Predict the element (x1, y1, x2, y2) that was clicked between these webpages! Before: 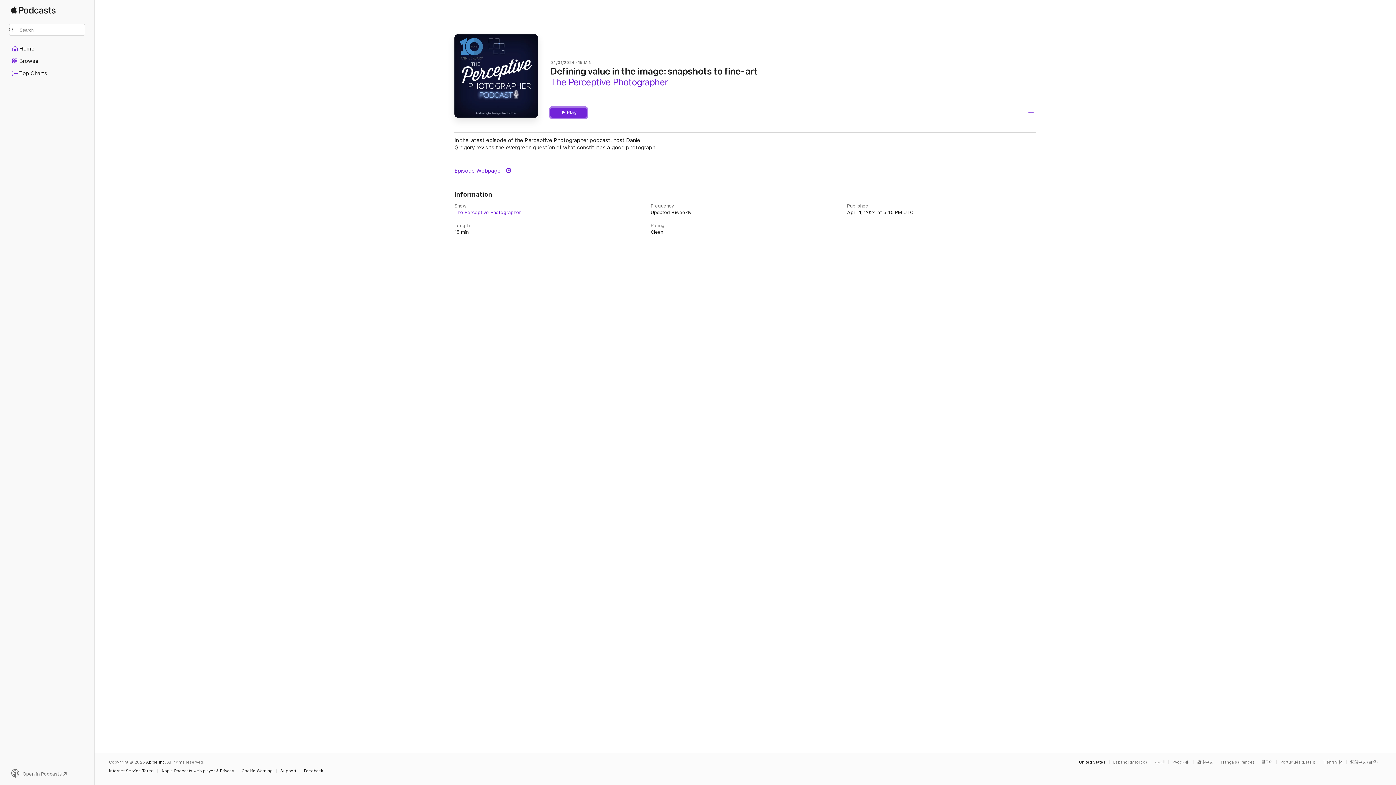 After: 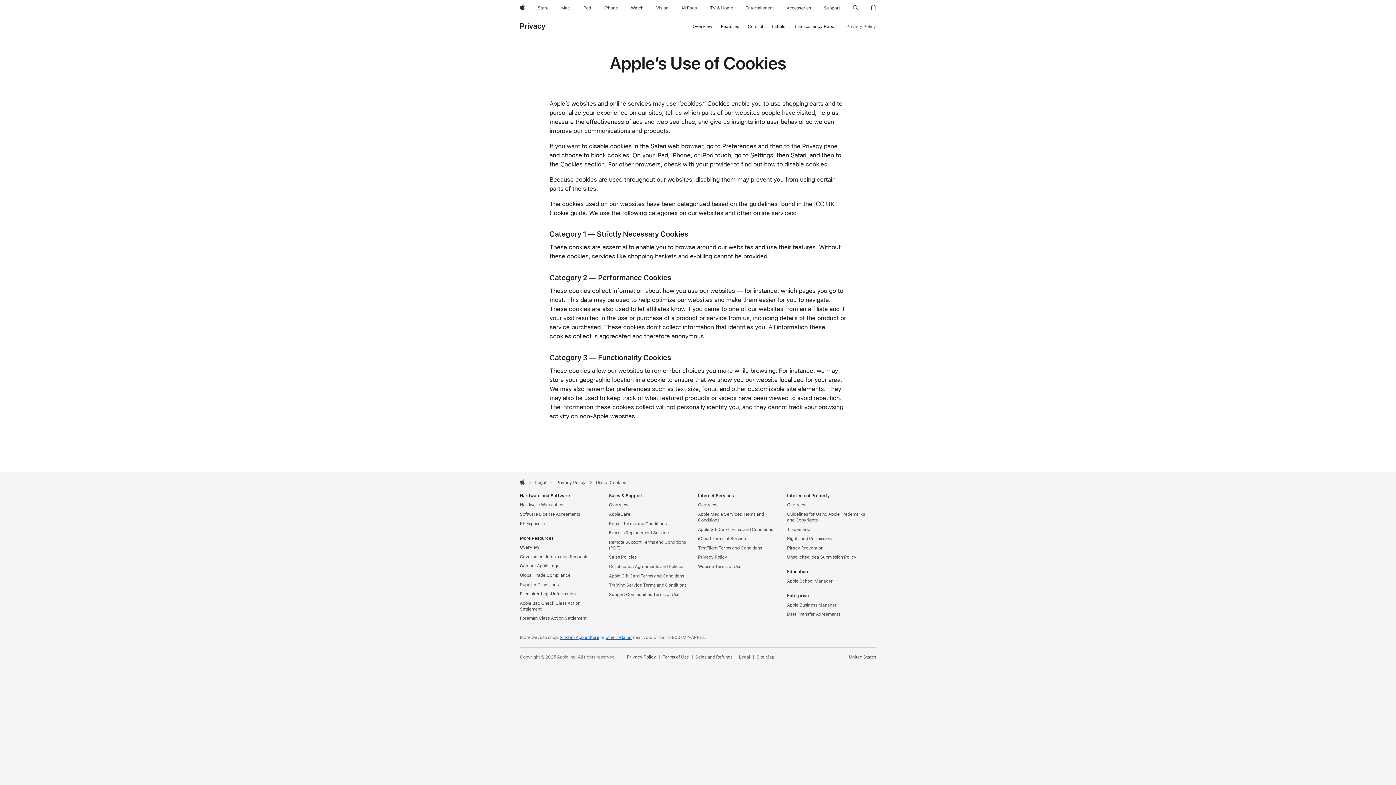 Action: label: Cookie Warning bbox: (241, 769, 276, 773)